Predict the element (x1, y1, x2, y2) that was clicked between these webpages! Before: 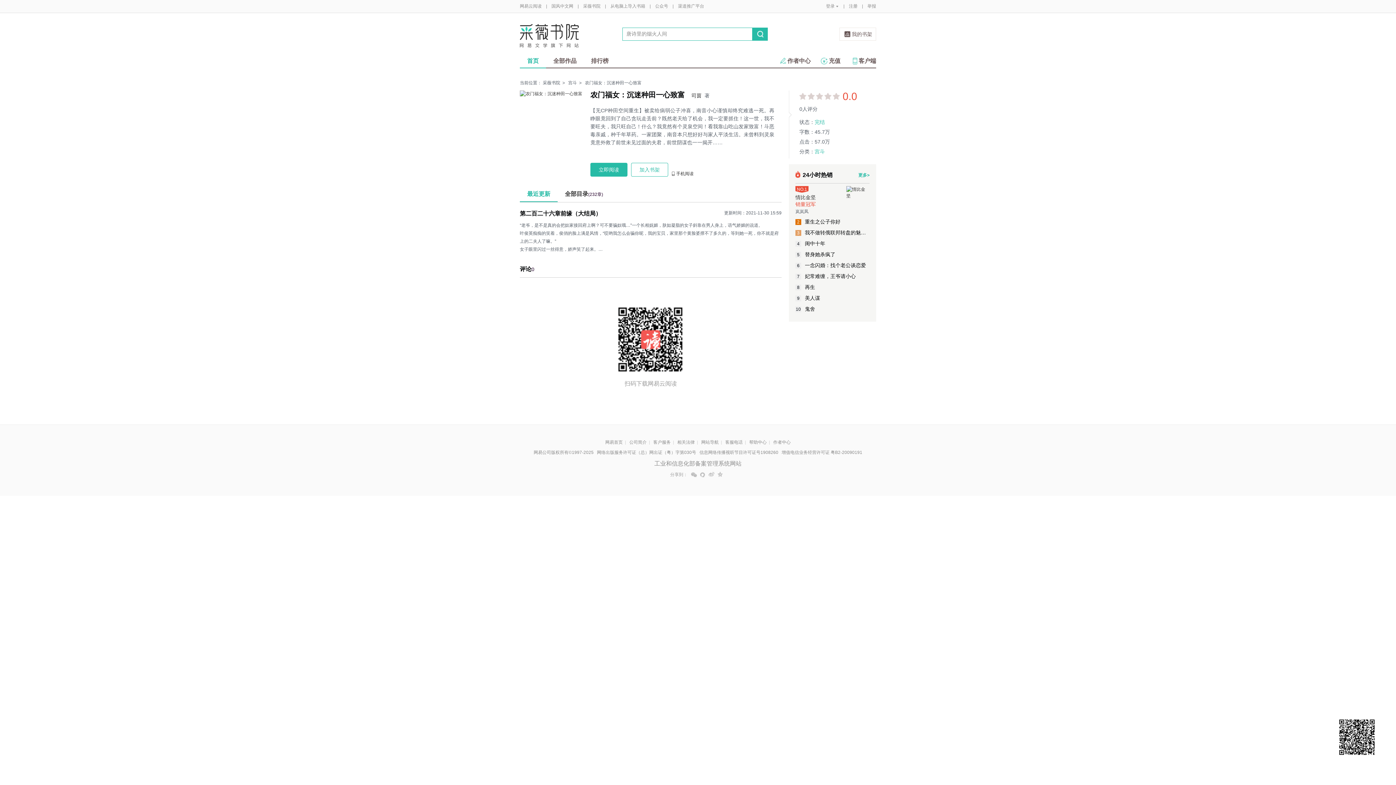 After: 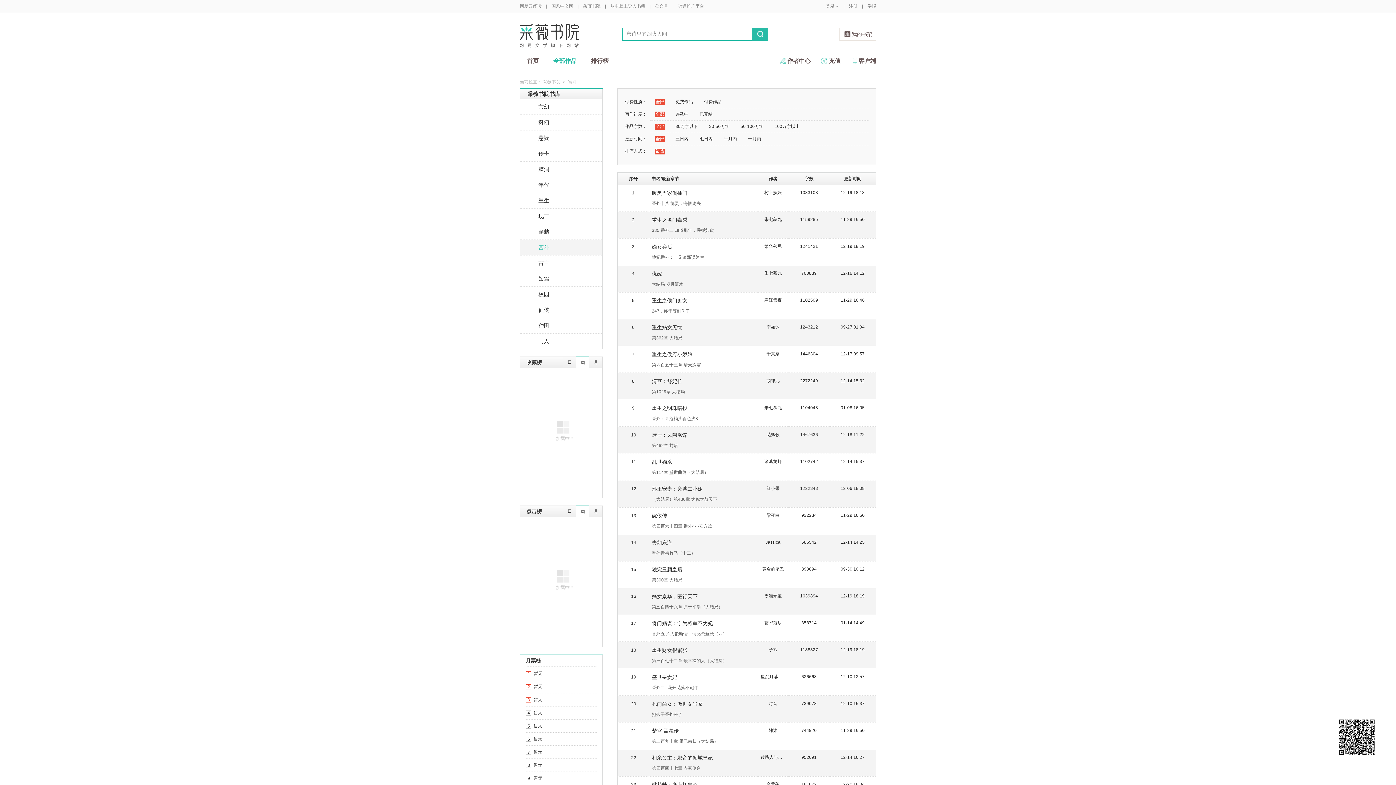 Action: bbox: (814, 148, 825, 154) label: 宫斗